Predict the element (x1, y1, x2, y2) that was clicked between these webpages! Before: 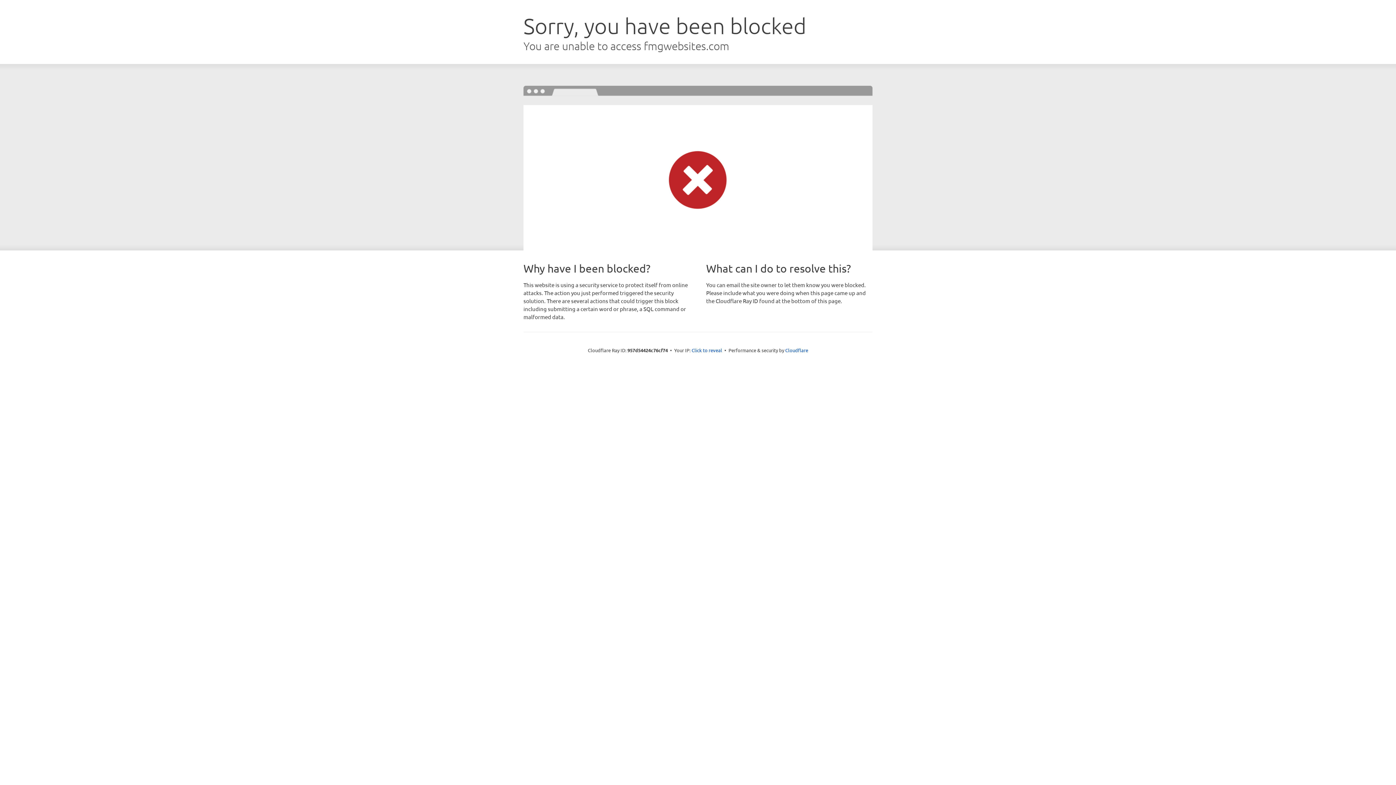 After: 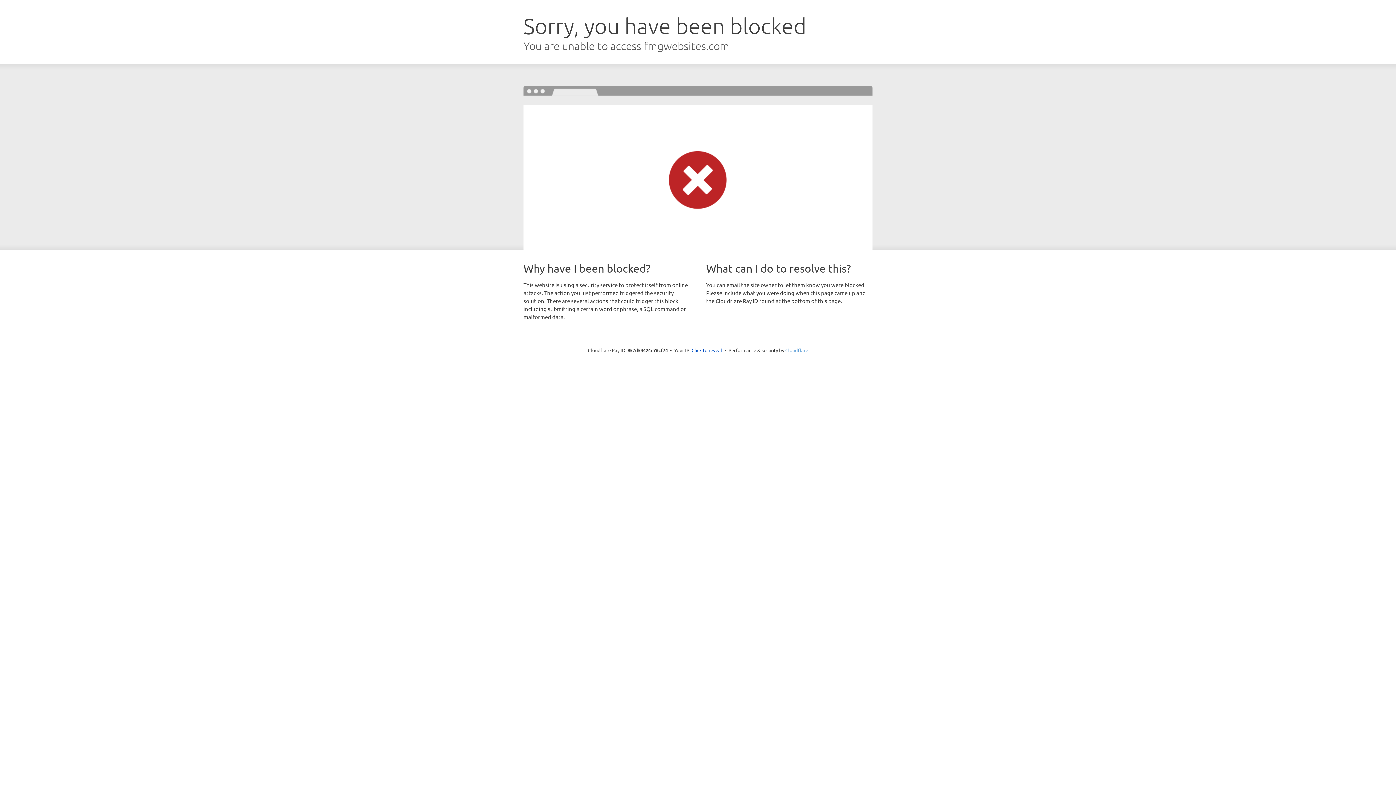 Action: bbox: (785, 347, 808, 353) label: Cloudflare